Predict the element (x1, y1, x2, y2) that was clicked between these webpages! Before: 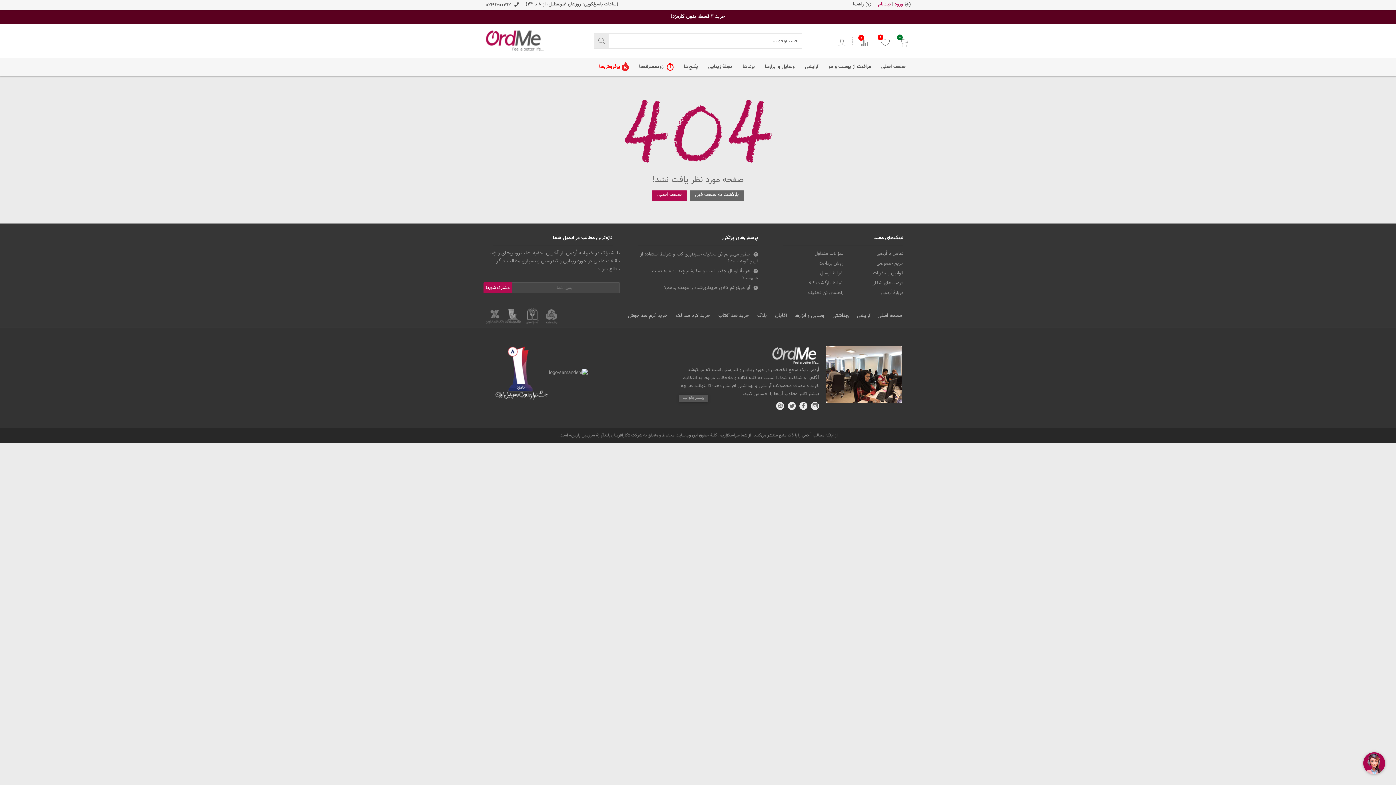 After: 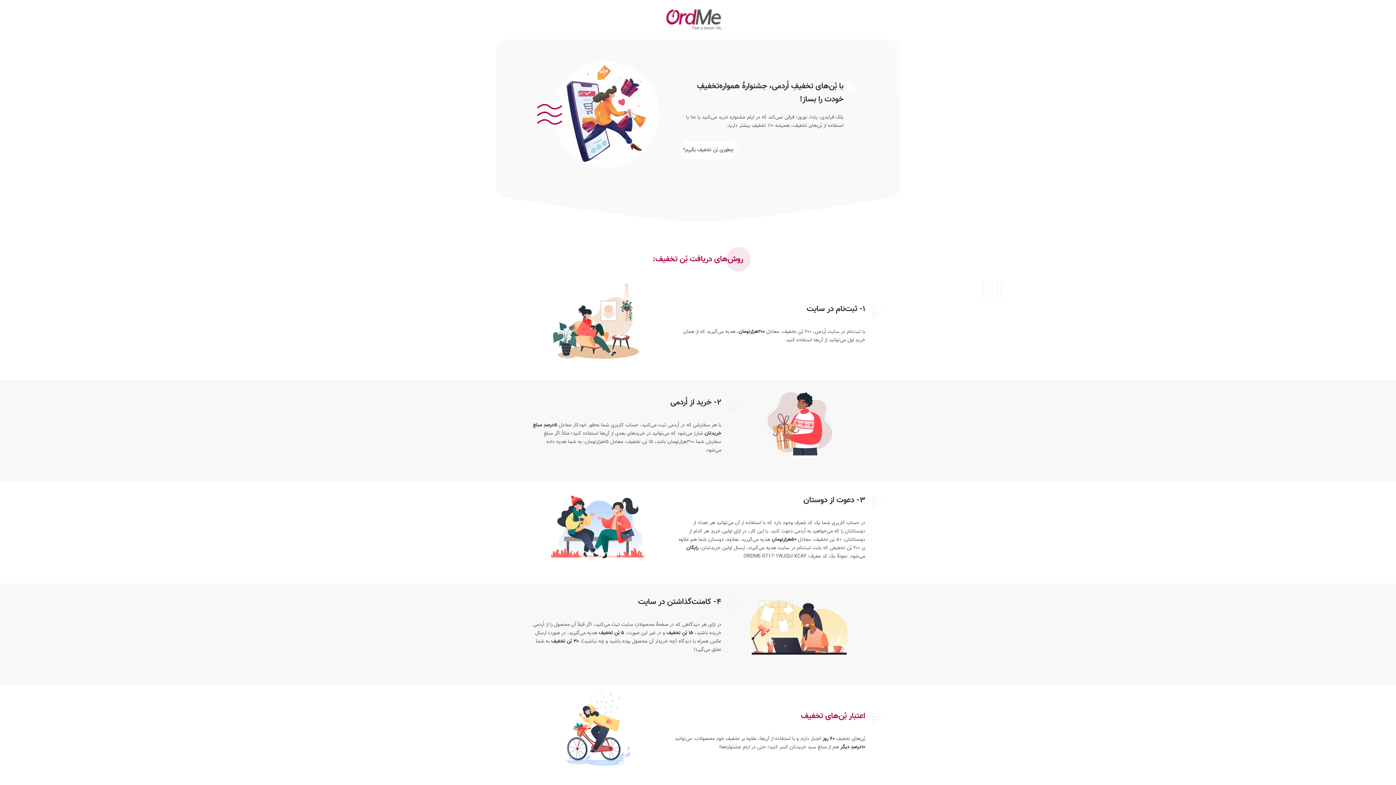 Action: label: راهنمای بُن‌ تخفیف bbox: (808, 290, 843, 296)